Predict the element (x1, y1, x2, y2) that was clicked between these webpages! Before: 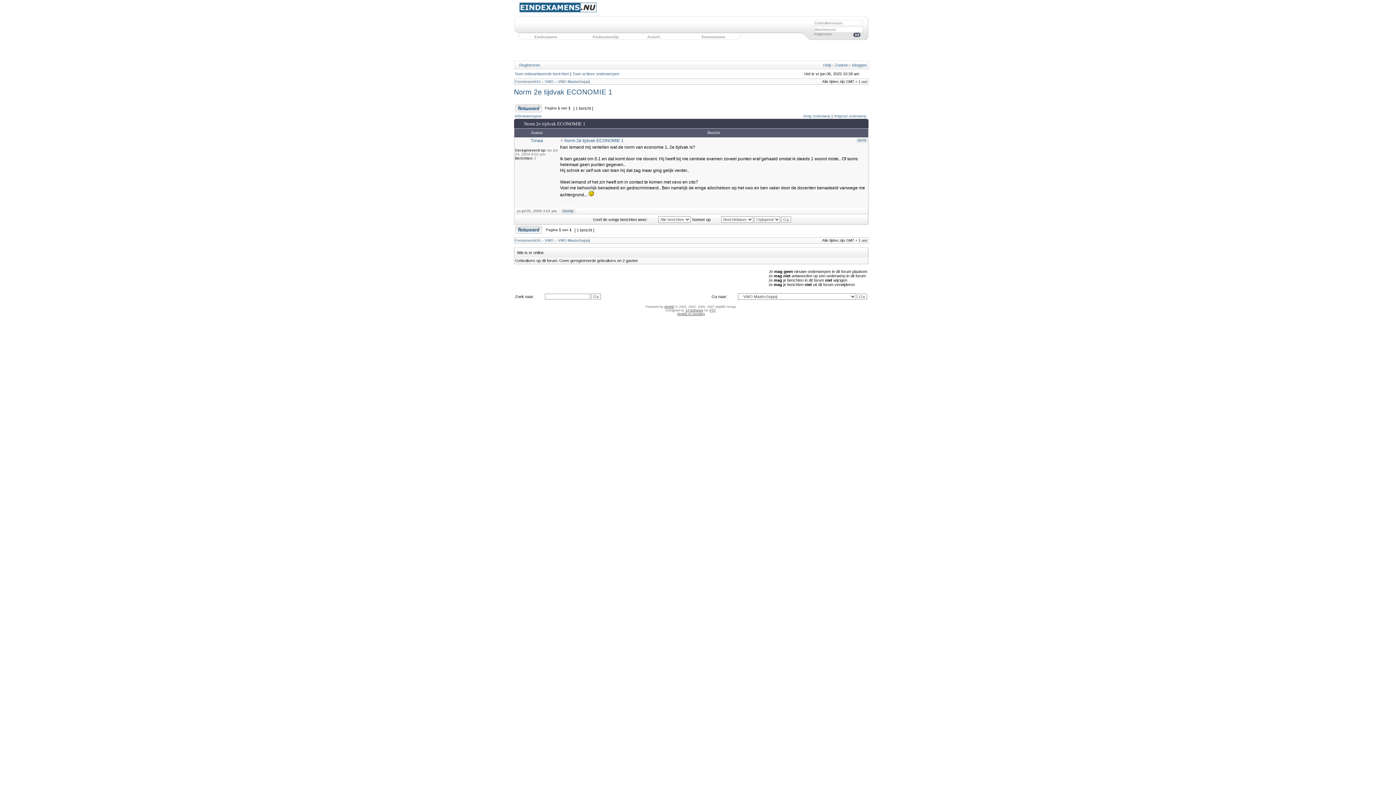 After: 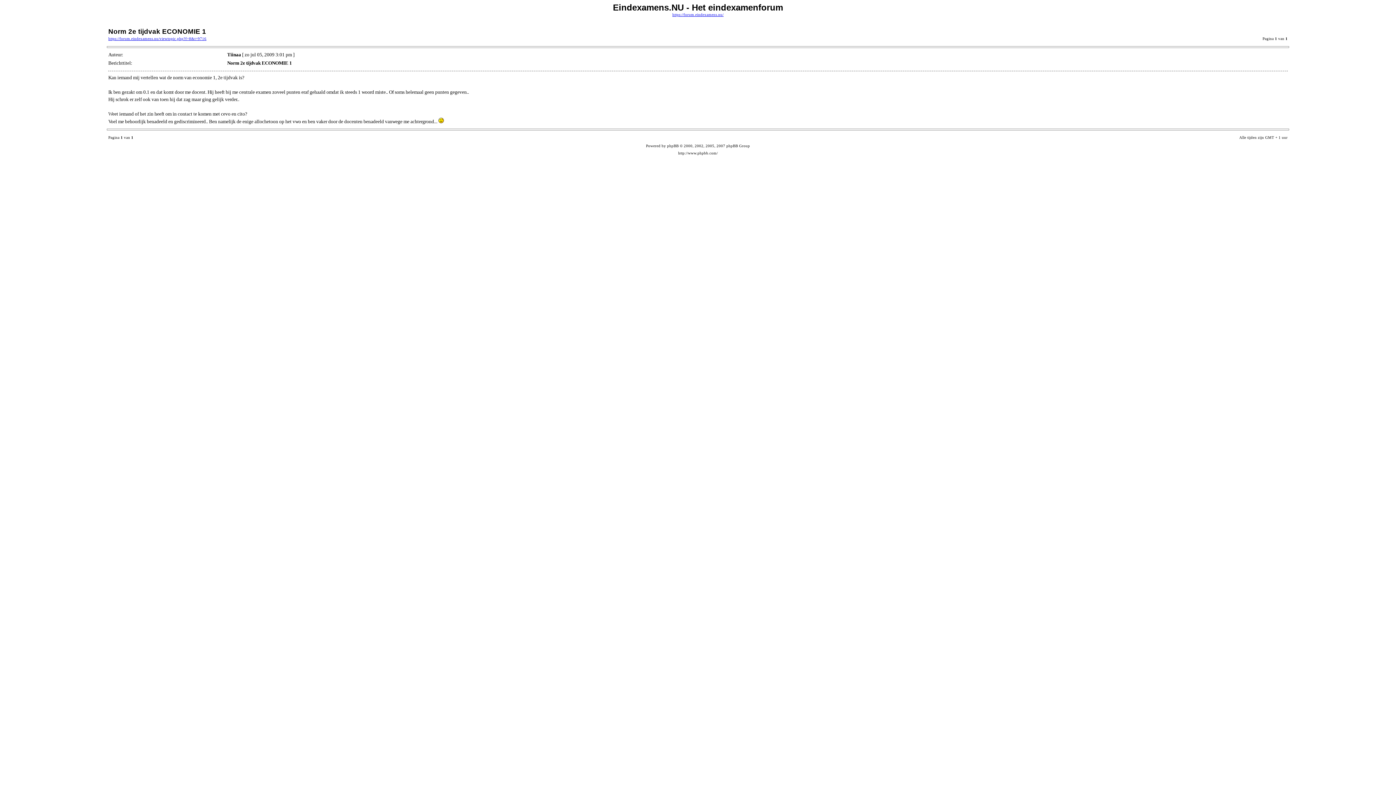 Action: label: Afdrukweergave bbox: (514, 114, 542, 118)